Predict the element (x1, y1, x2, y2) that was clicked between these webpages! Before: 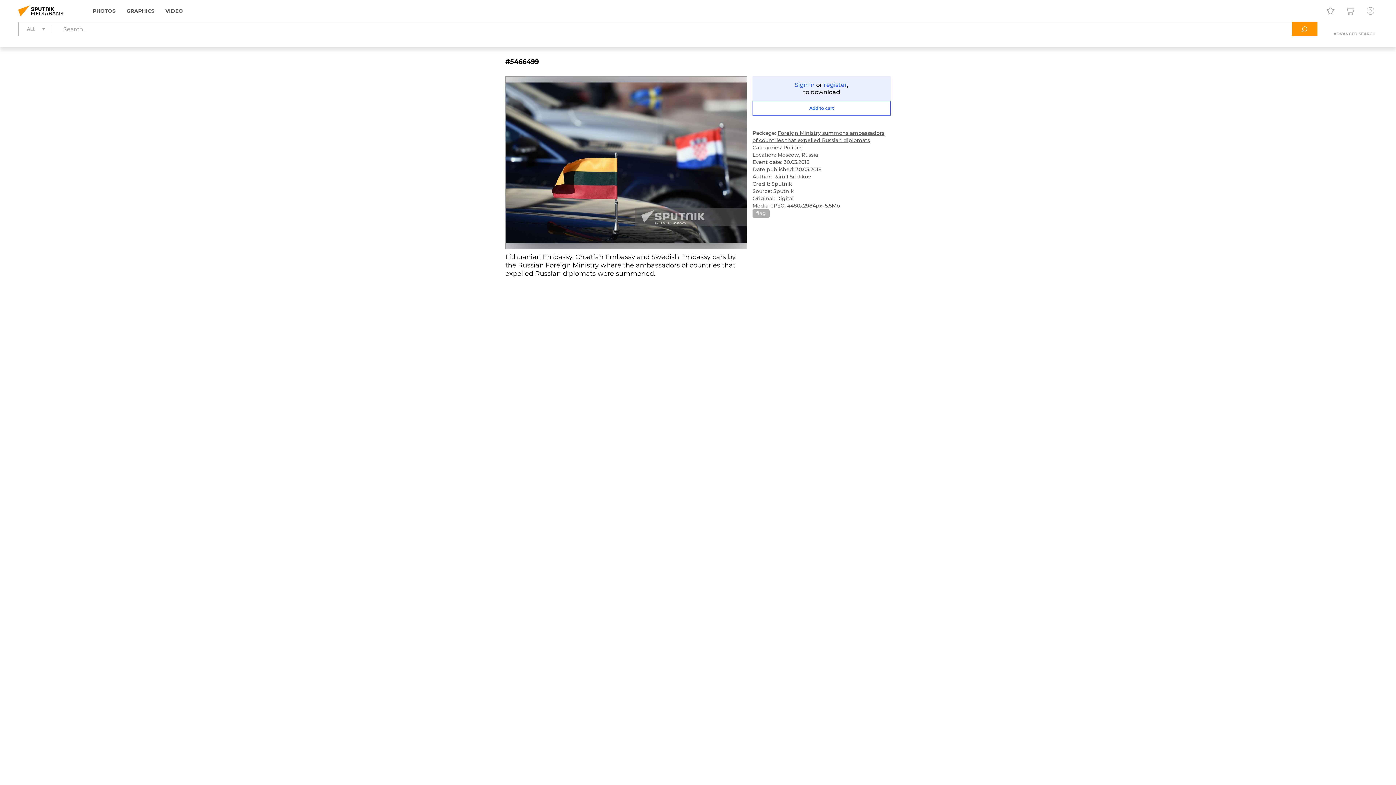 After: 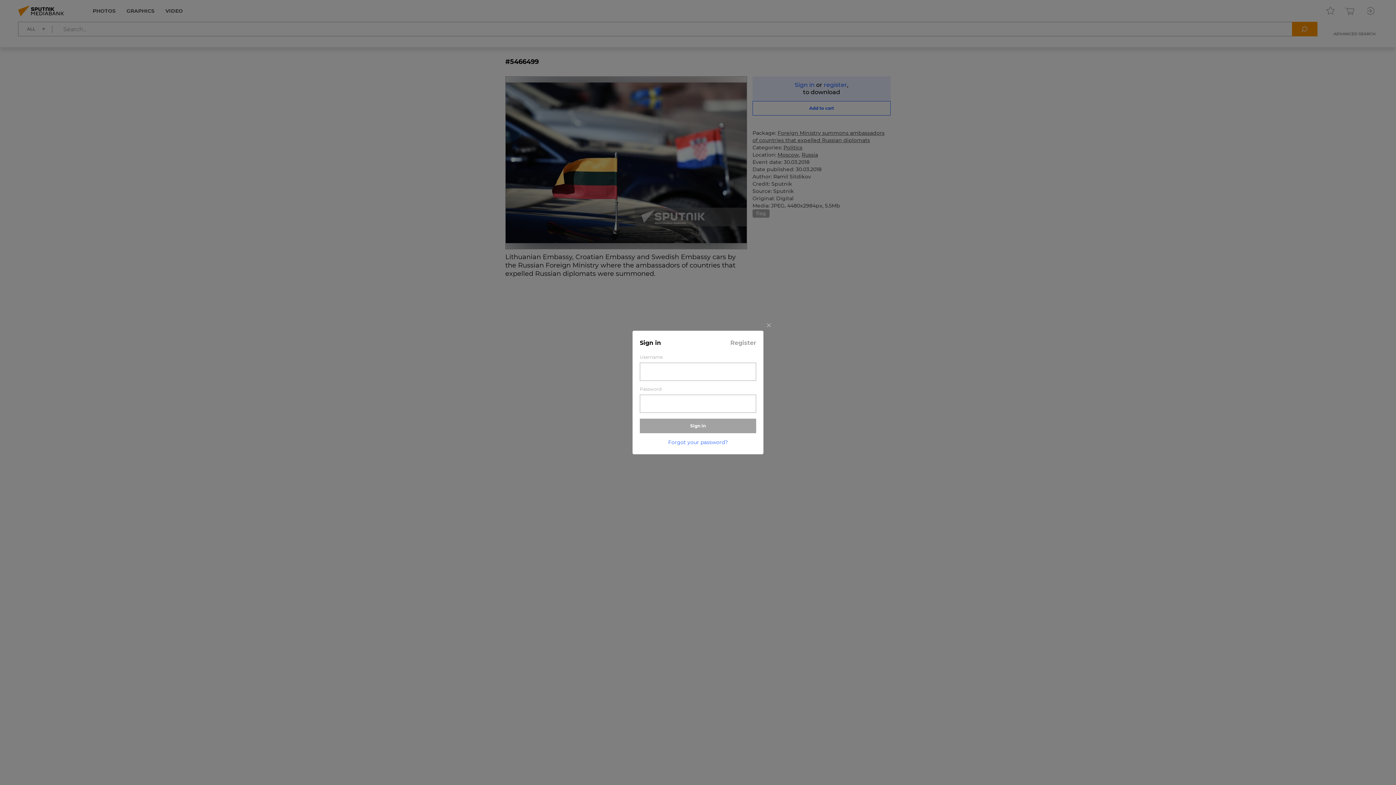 Action: bbox: (1363, 3, 1378, 18)